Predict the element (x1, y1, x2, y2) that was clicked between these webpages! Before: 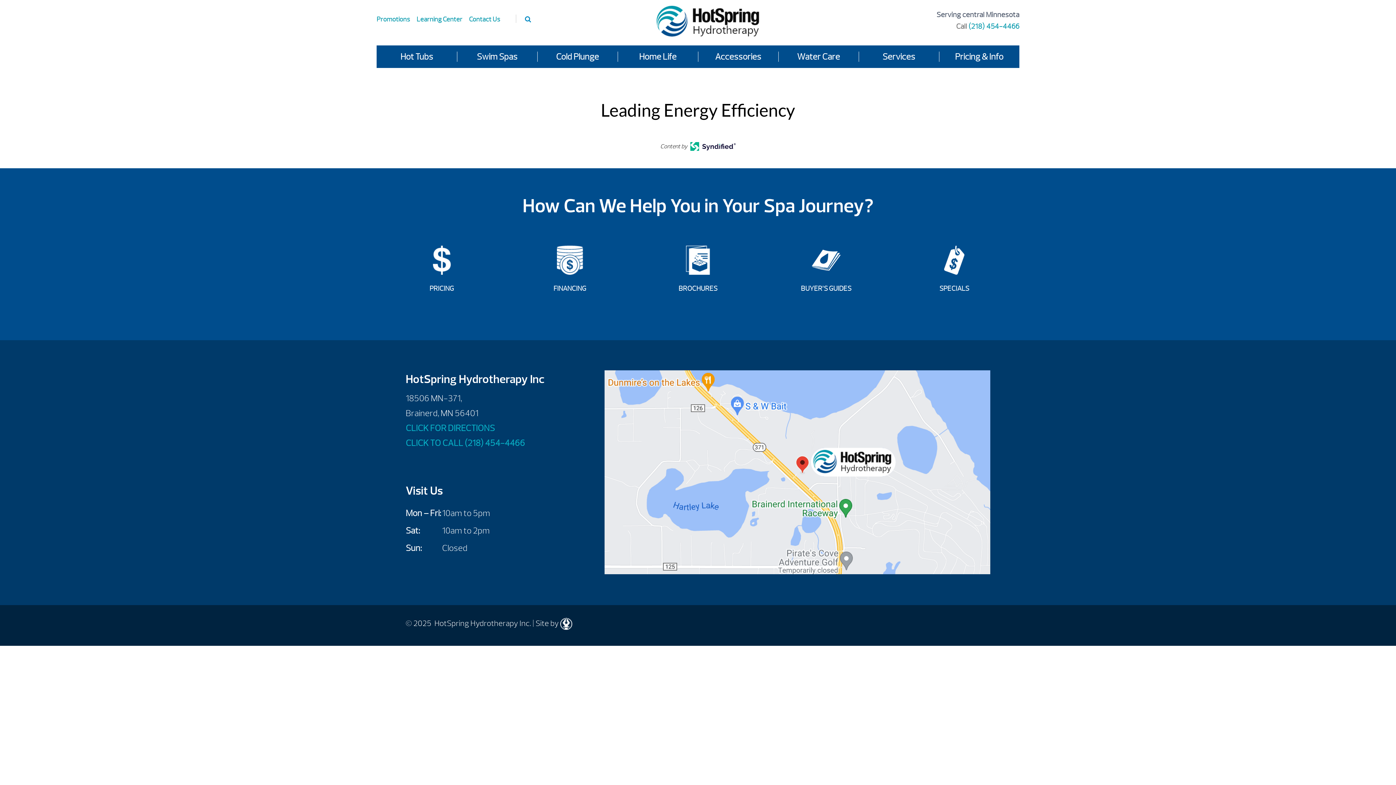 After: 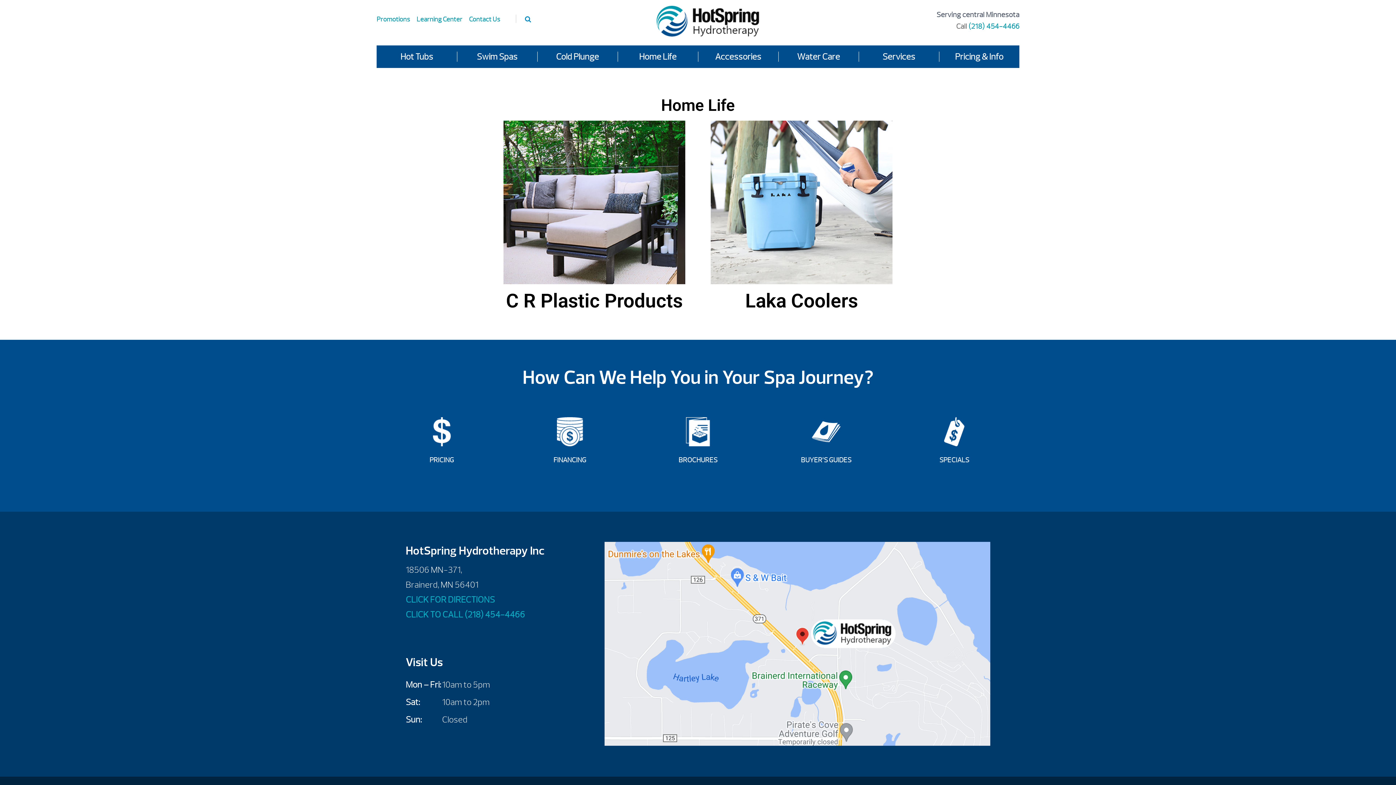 Action: bbox: (617, 46, 698, 66) label: Home Life